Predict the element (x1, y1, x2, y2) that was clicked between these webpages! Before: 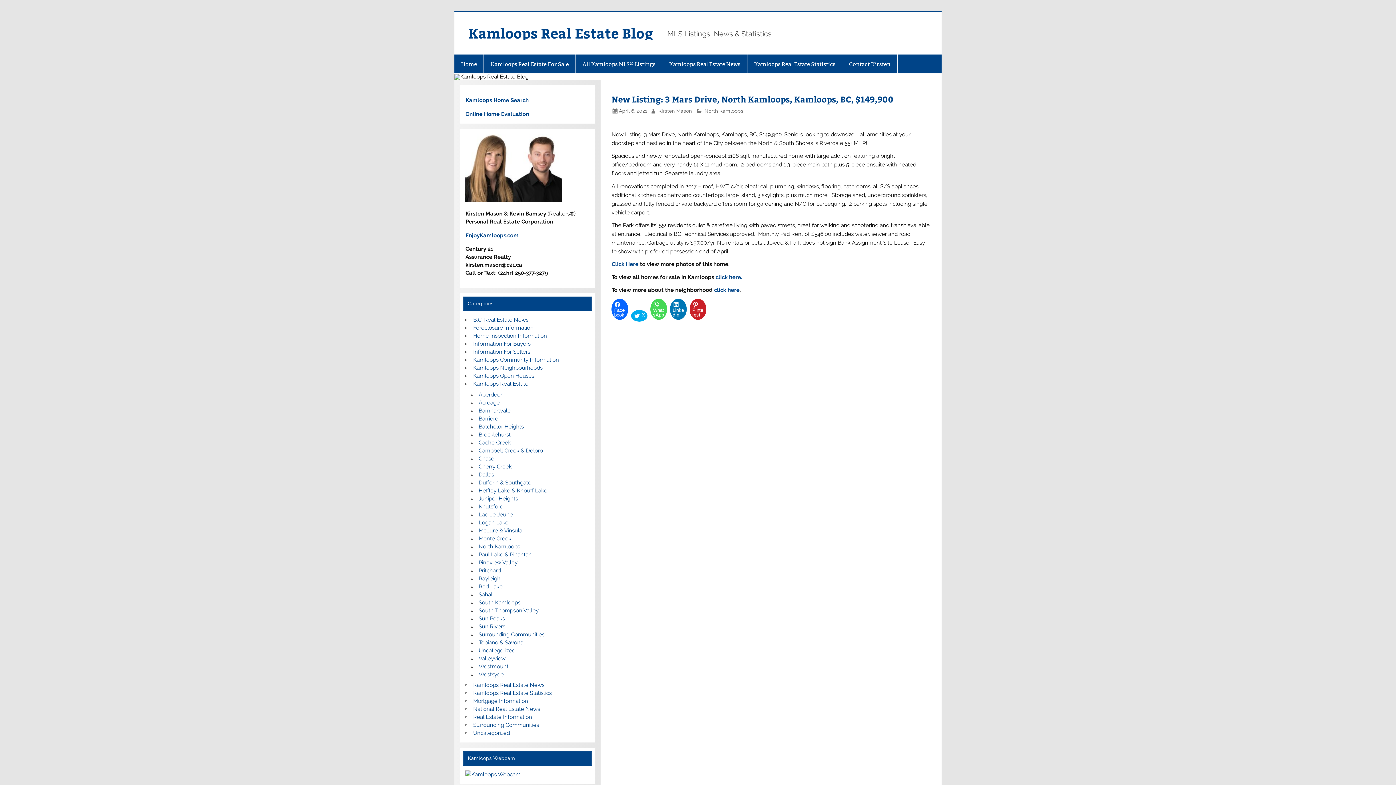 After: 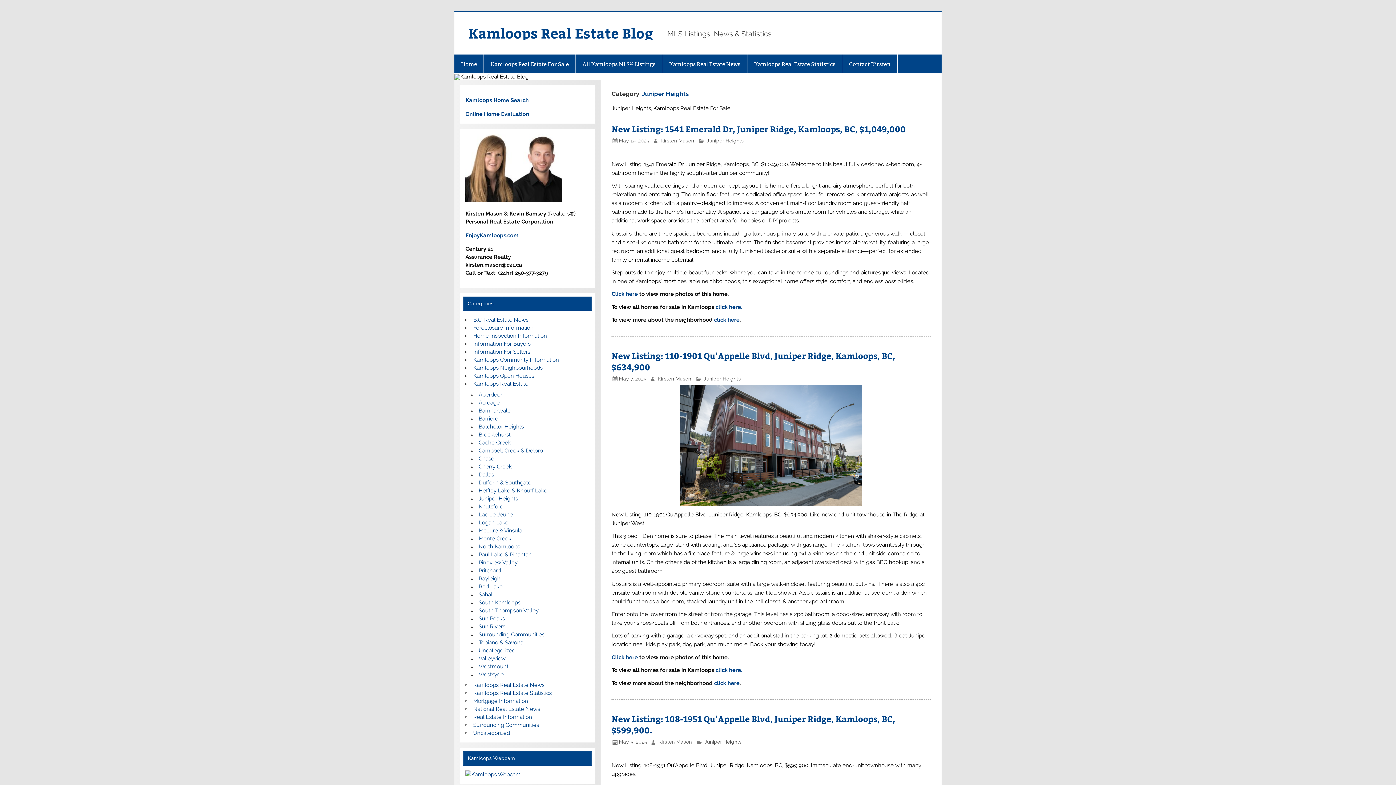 Action: label: Juniper Heights bbox: (478, 495, 518, 502)